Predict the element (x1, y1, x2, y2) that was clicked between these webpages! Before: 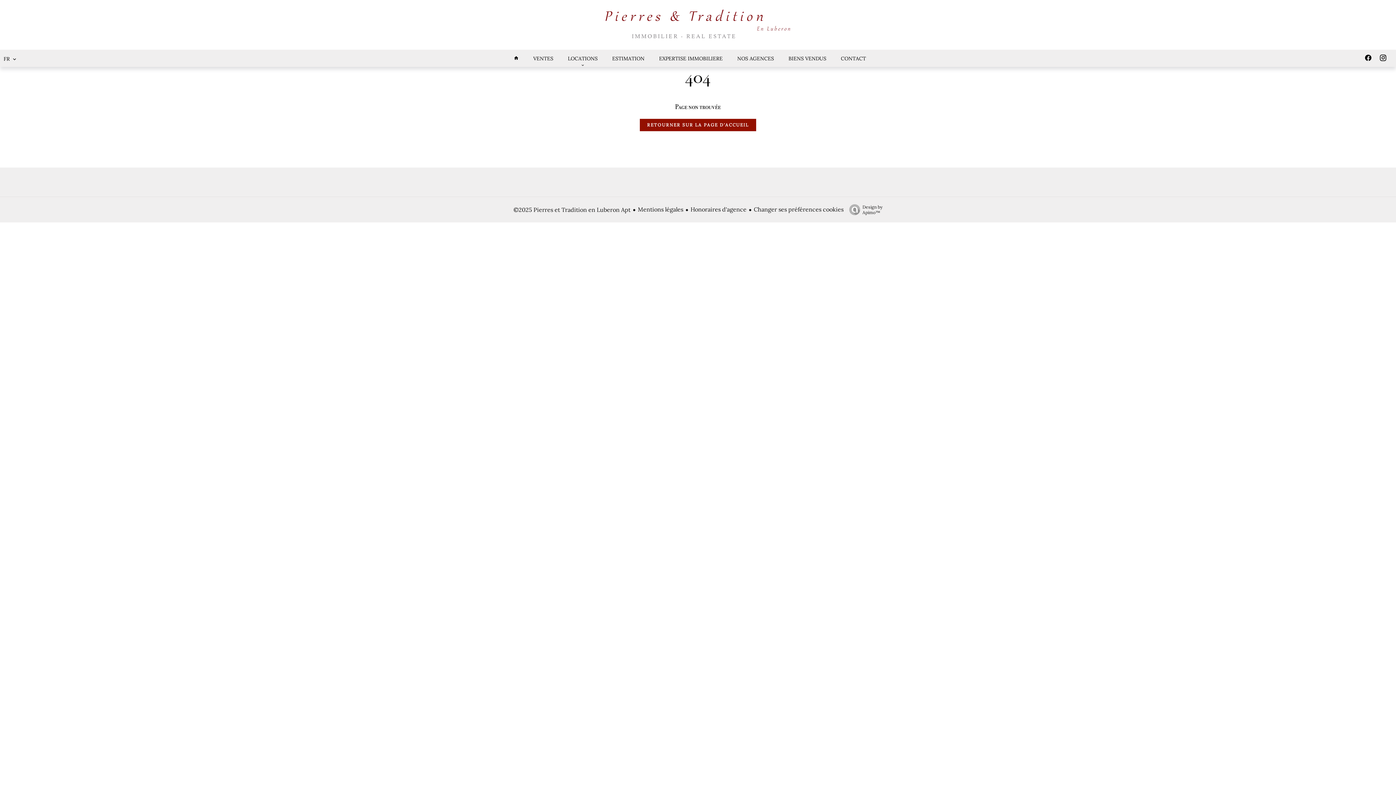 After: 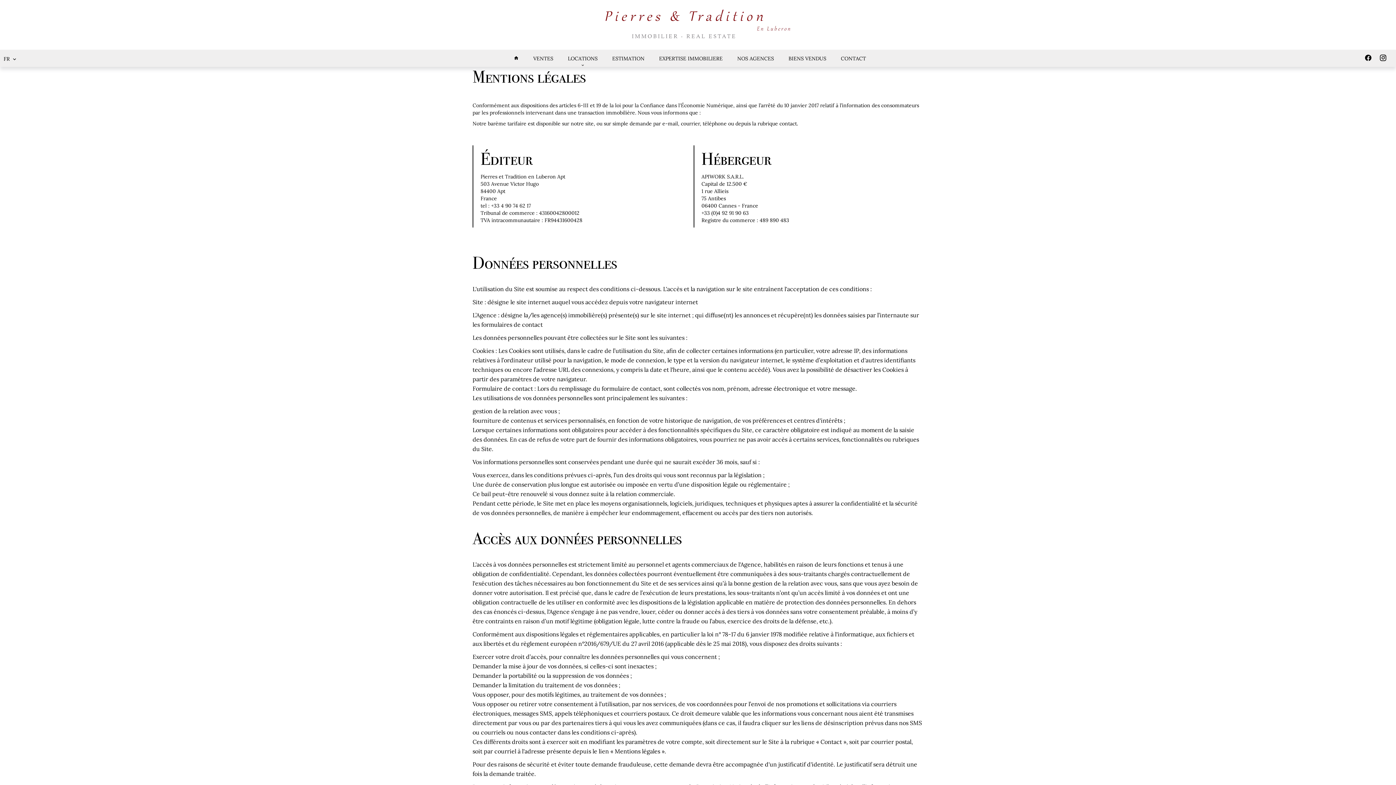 Action: bbox: (638, 205, 683, 213) label: Mentions légales